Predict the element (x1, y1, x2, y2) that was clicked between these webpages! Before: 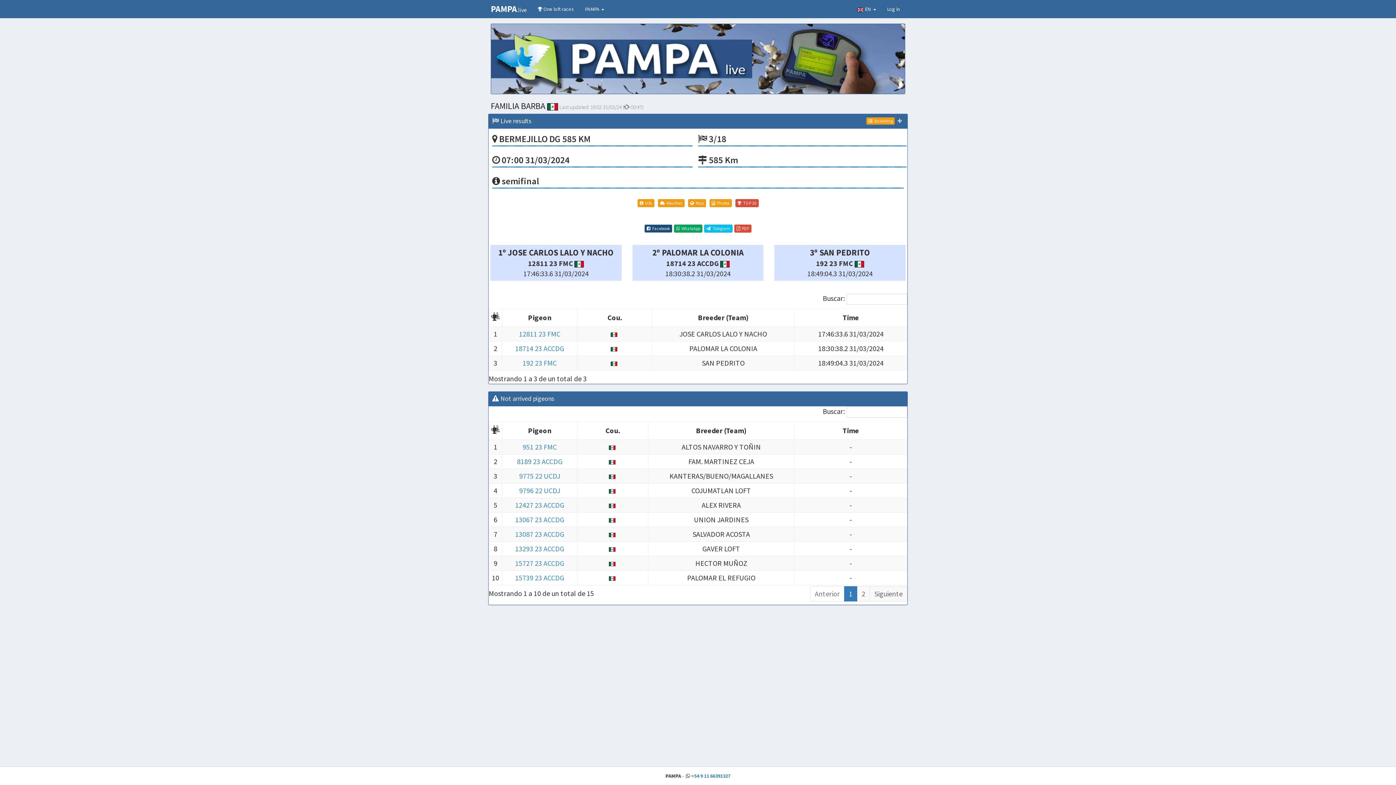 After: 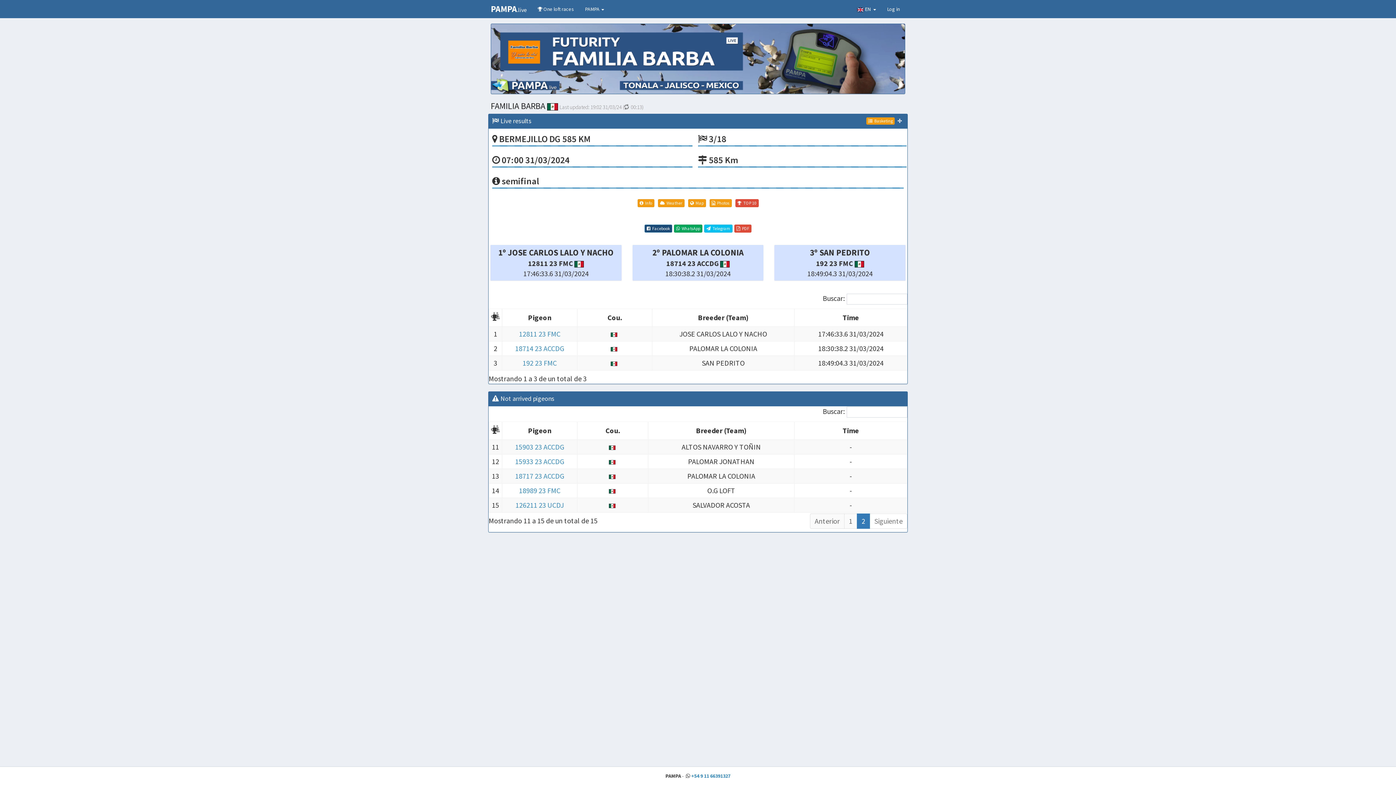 Action: label: Siguiente bbox: (869, 586, 907, 601)